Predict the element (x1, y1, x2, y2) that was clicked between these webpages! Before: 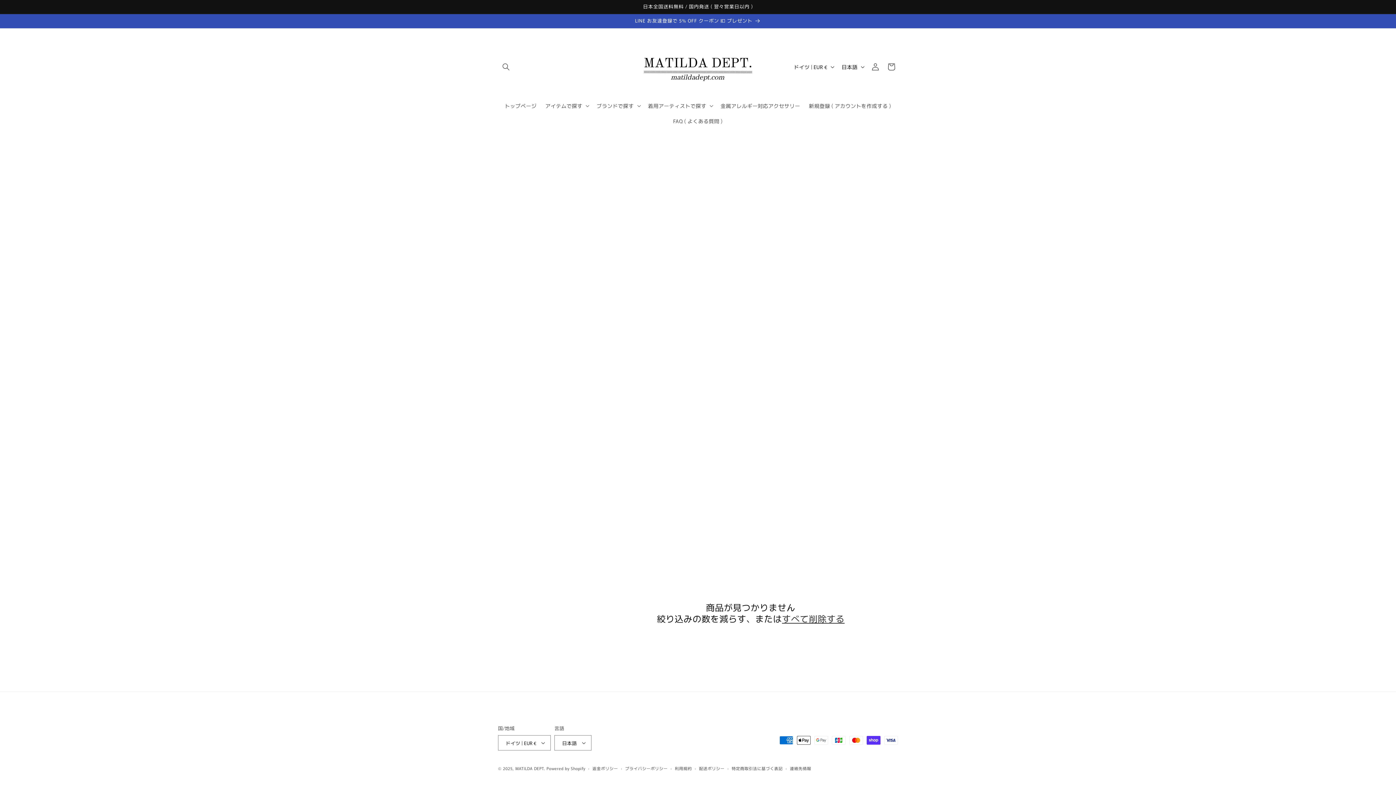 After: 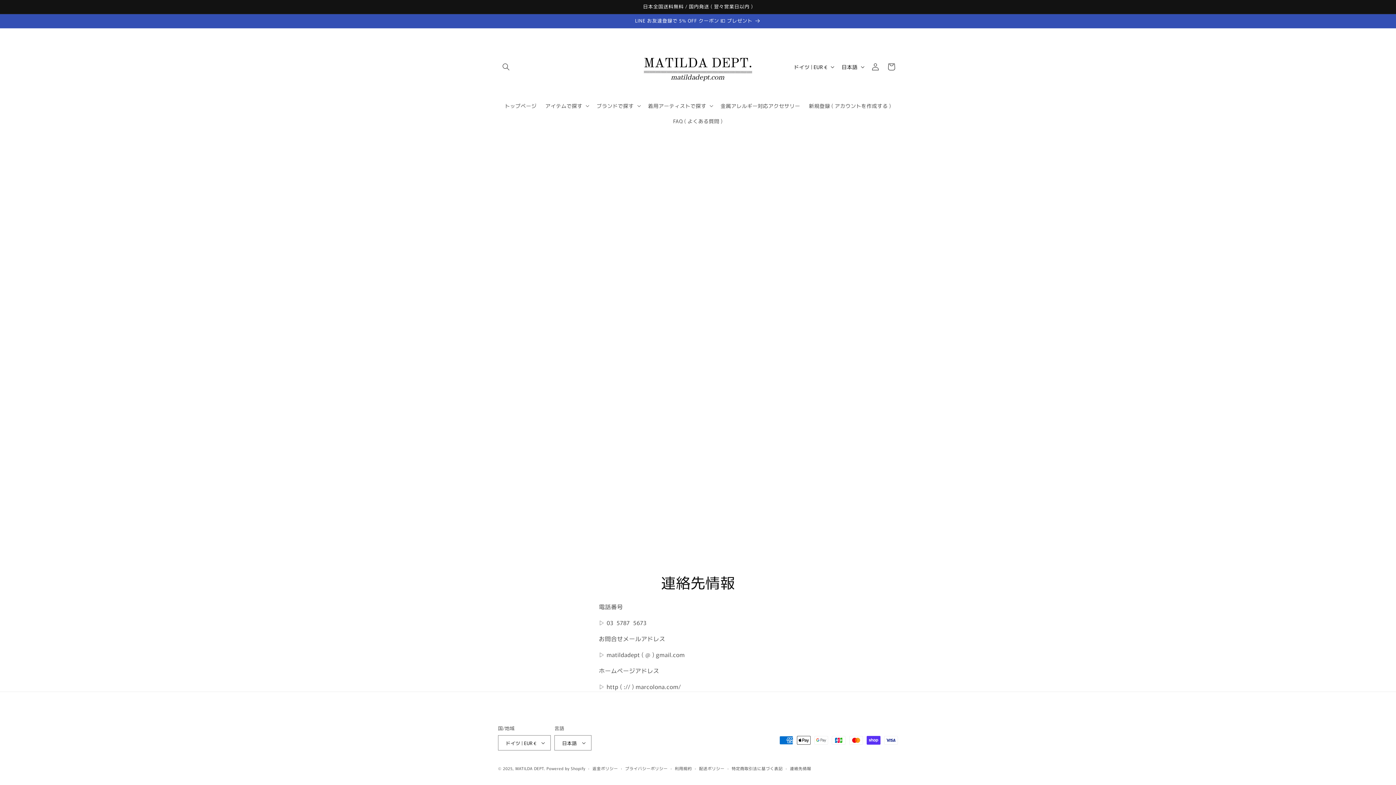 Action: label: 連絡先情報 bbox: (790, 765, 811, 772)